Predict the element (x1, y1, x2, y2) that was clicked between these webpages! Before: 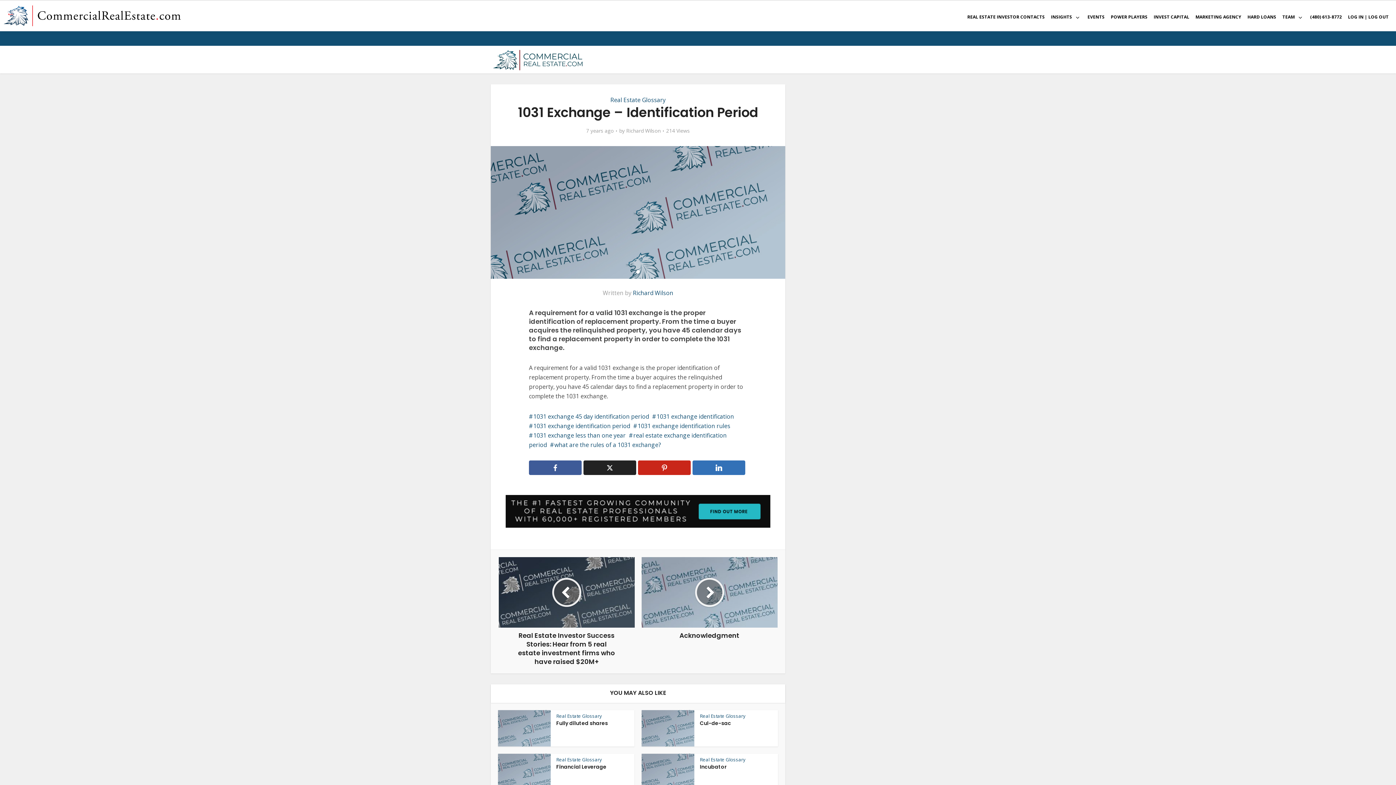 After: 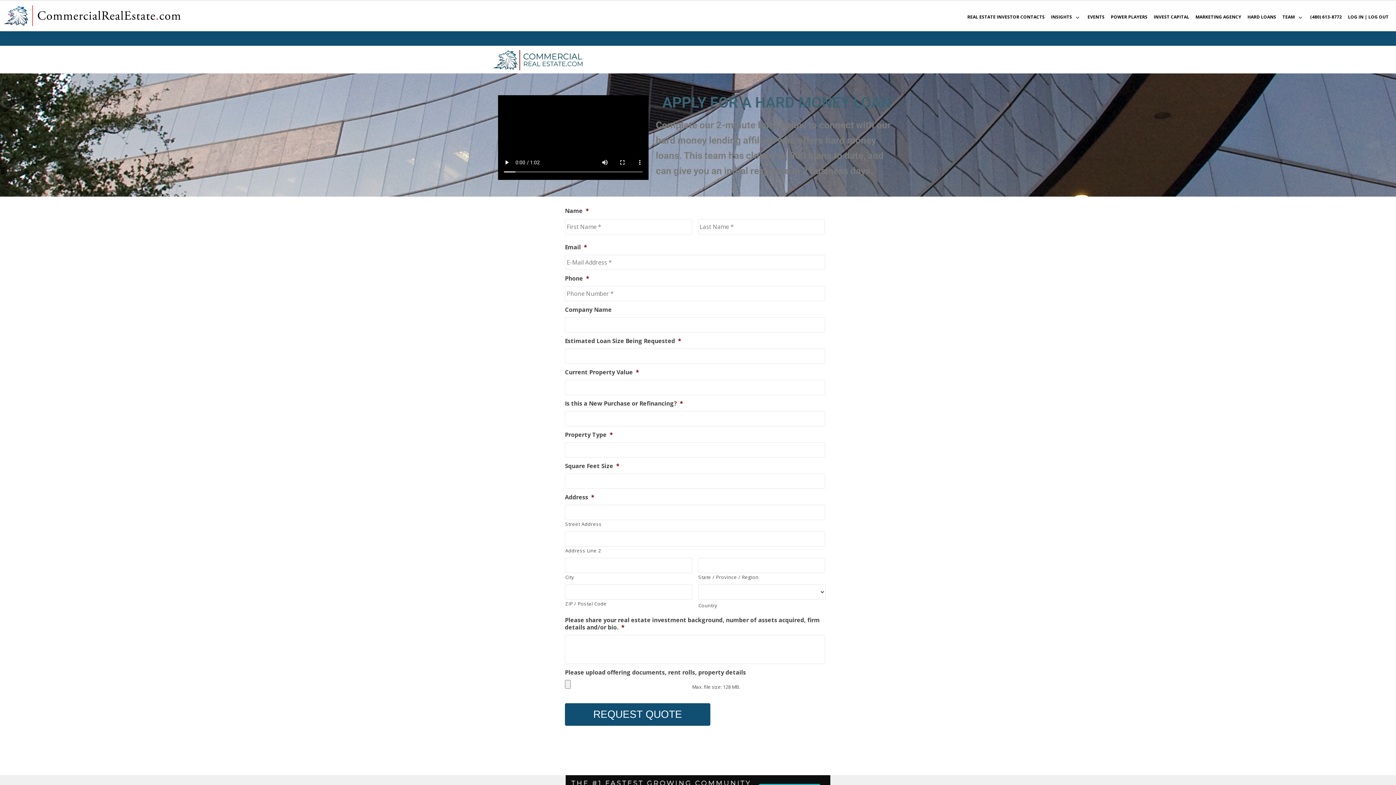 Action: label: HARD LOANS bbox: (1247, 12, 1276, 22)